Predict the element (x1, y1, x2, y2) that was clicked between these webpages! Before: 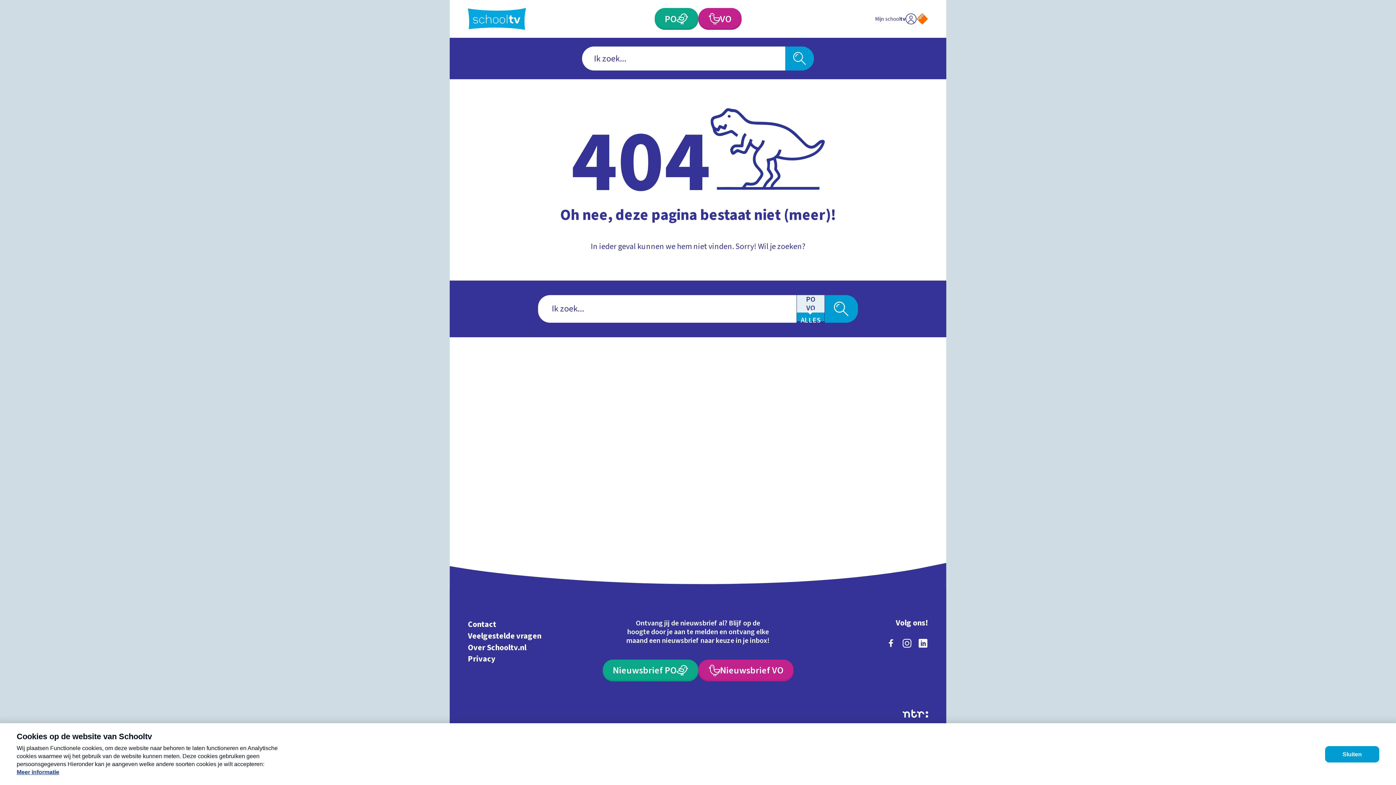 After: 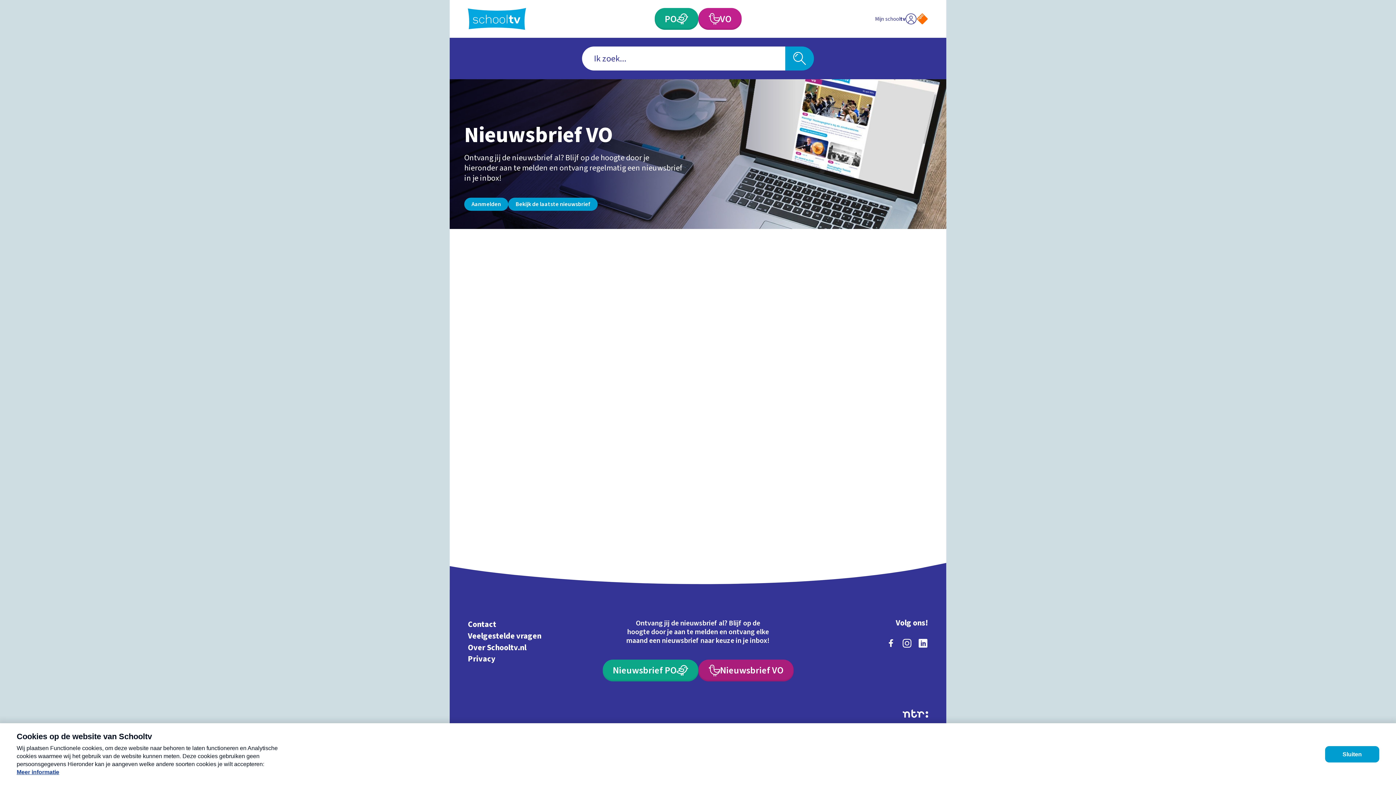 Action: bbox: (698, 659, 793, 681) label: Nieuwsbrief Voortgezet Onderwijs